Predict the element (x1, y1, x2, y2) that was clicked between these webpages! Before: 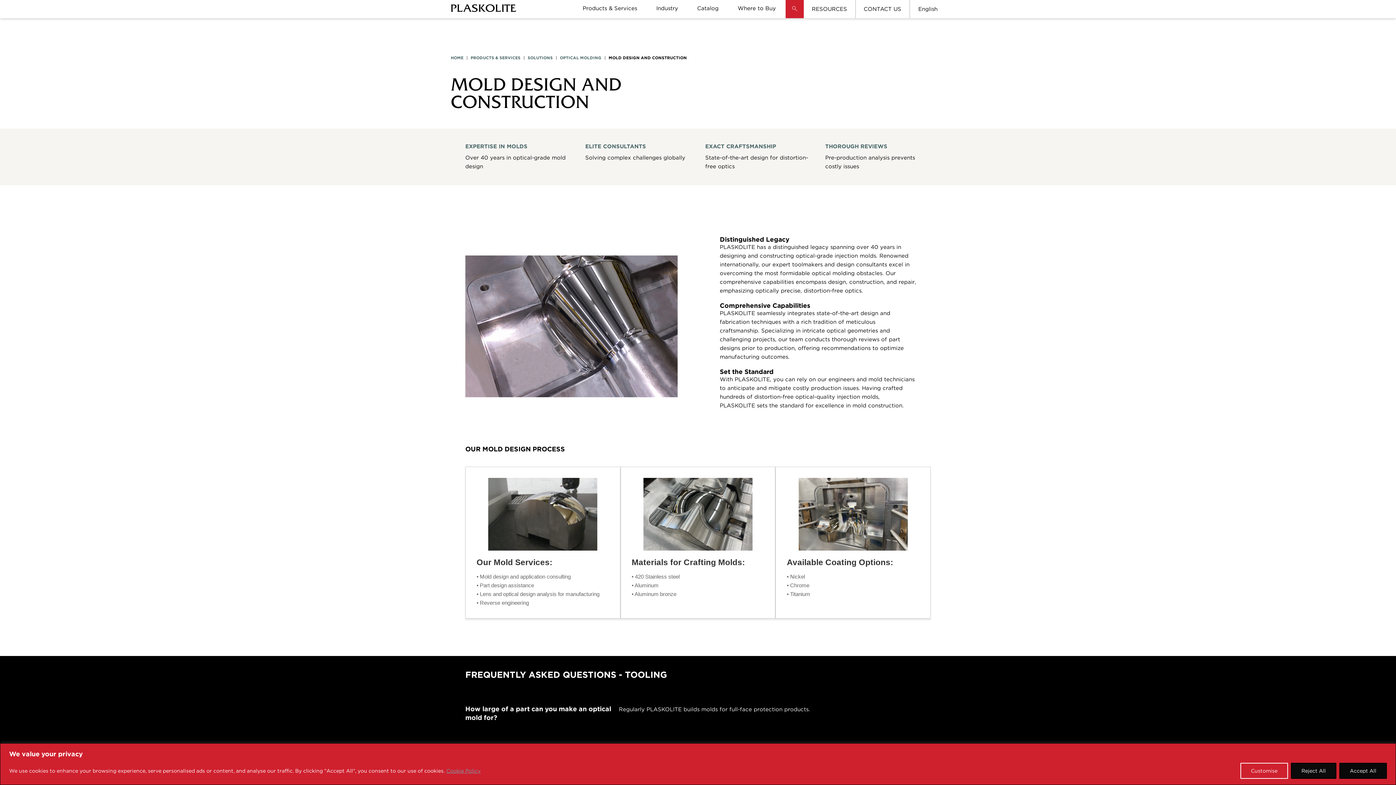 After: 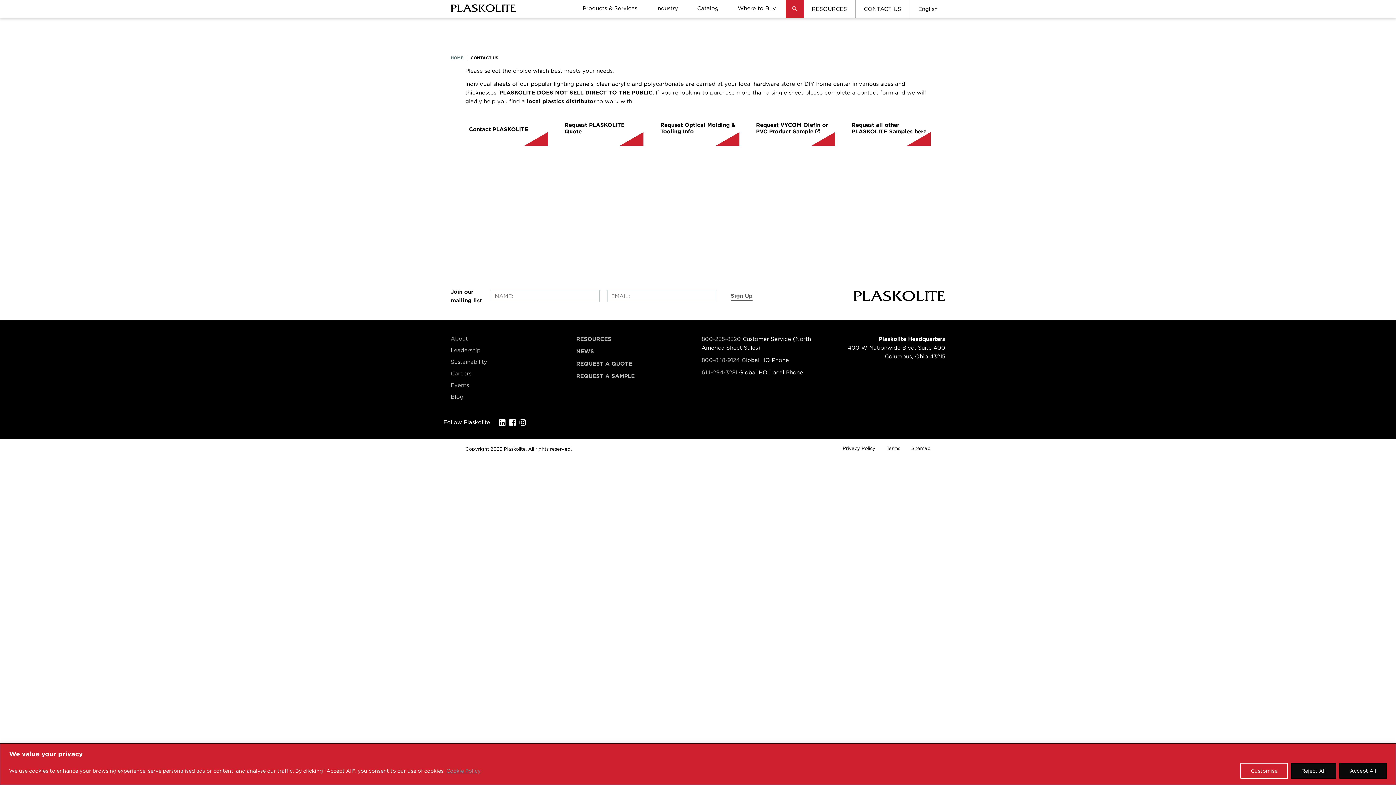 Action: label: CONTACT US bbox: (864, 0, 901, 18)